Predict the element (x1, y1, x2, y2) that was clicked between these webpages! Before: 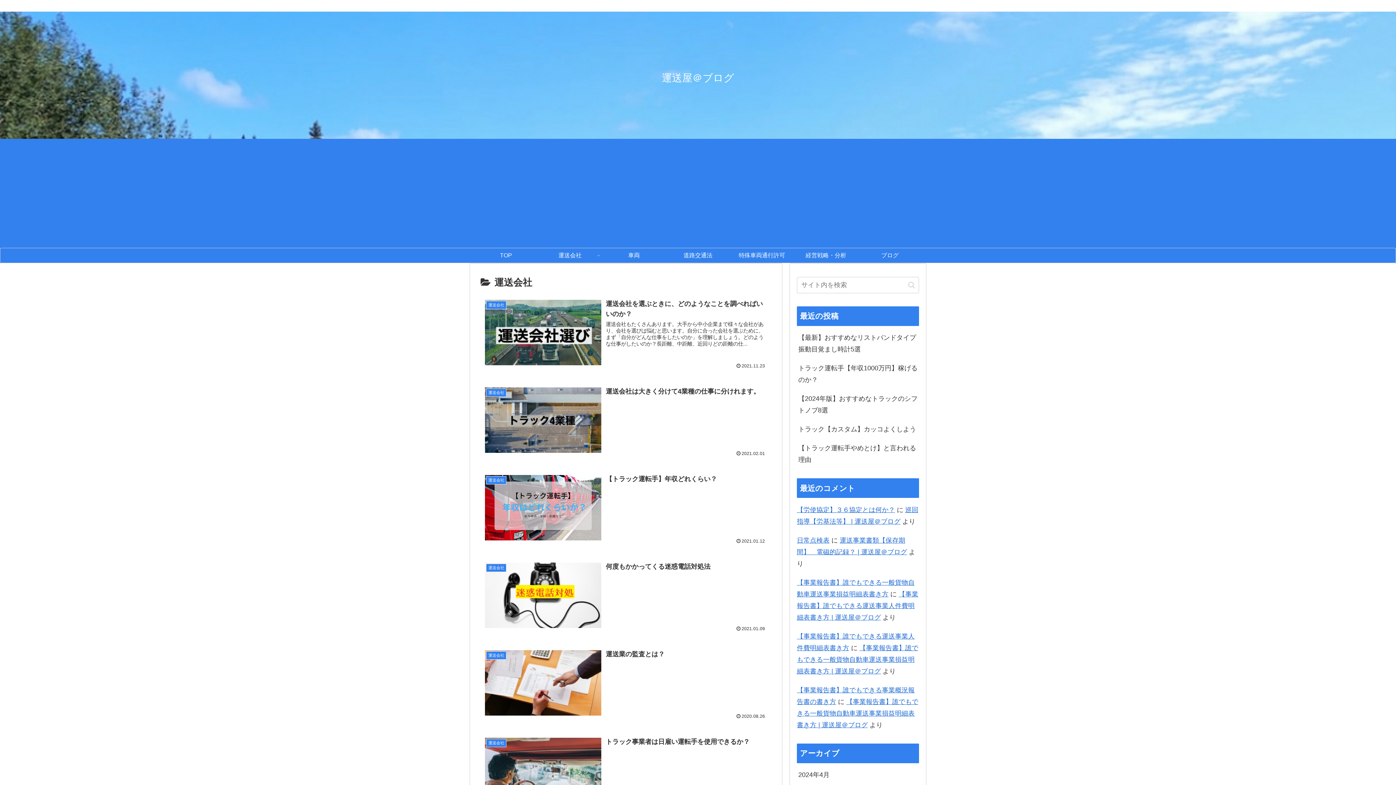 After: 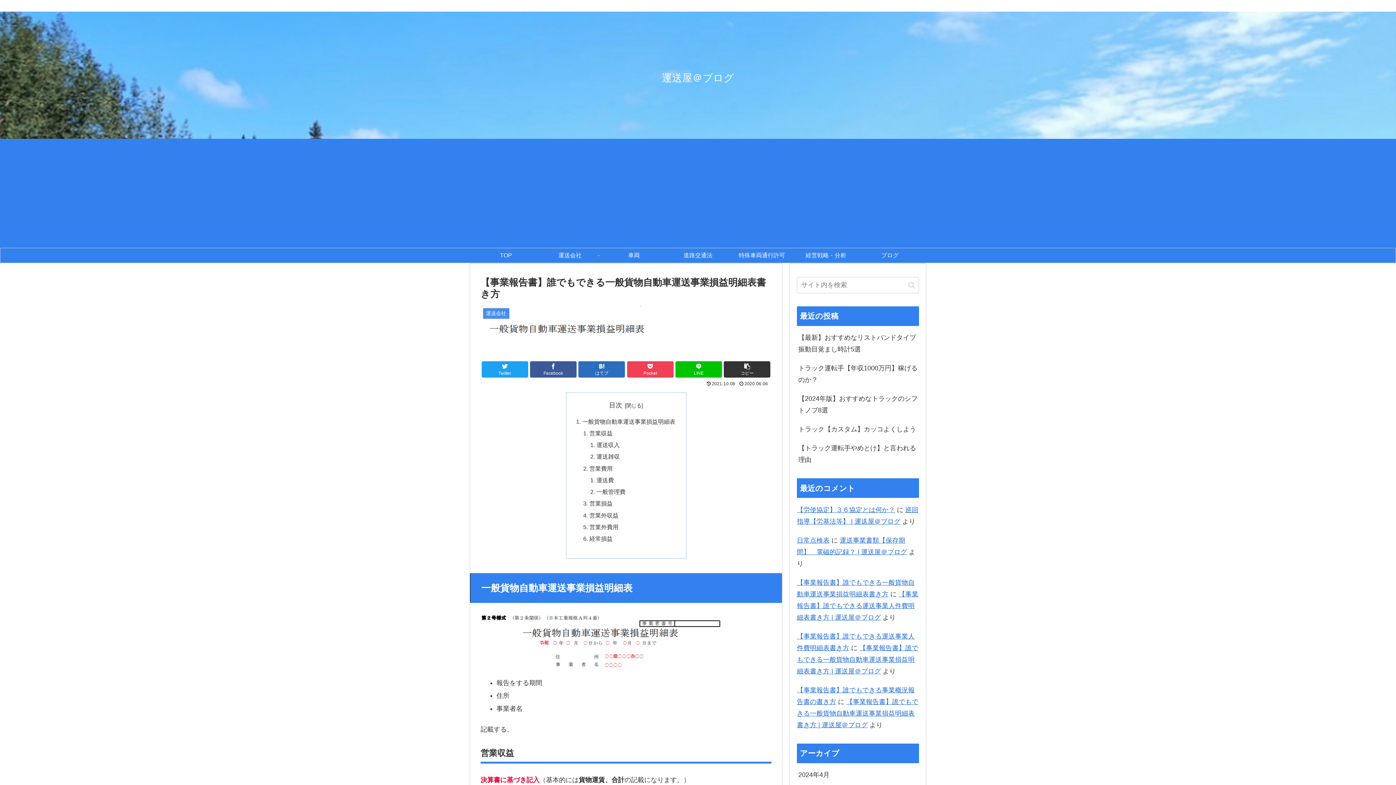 Action: label: 【事業報告書】誰でもできる一般貨物自動車運送事業損益明細表書き方 | 運送屋＠ブログ bbox: (797, 644, 918, 675)